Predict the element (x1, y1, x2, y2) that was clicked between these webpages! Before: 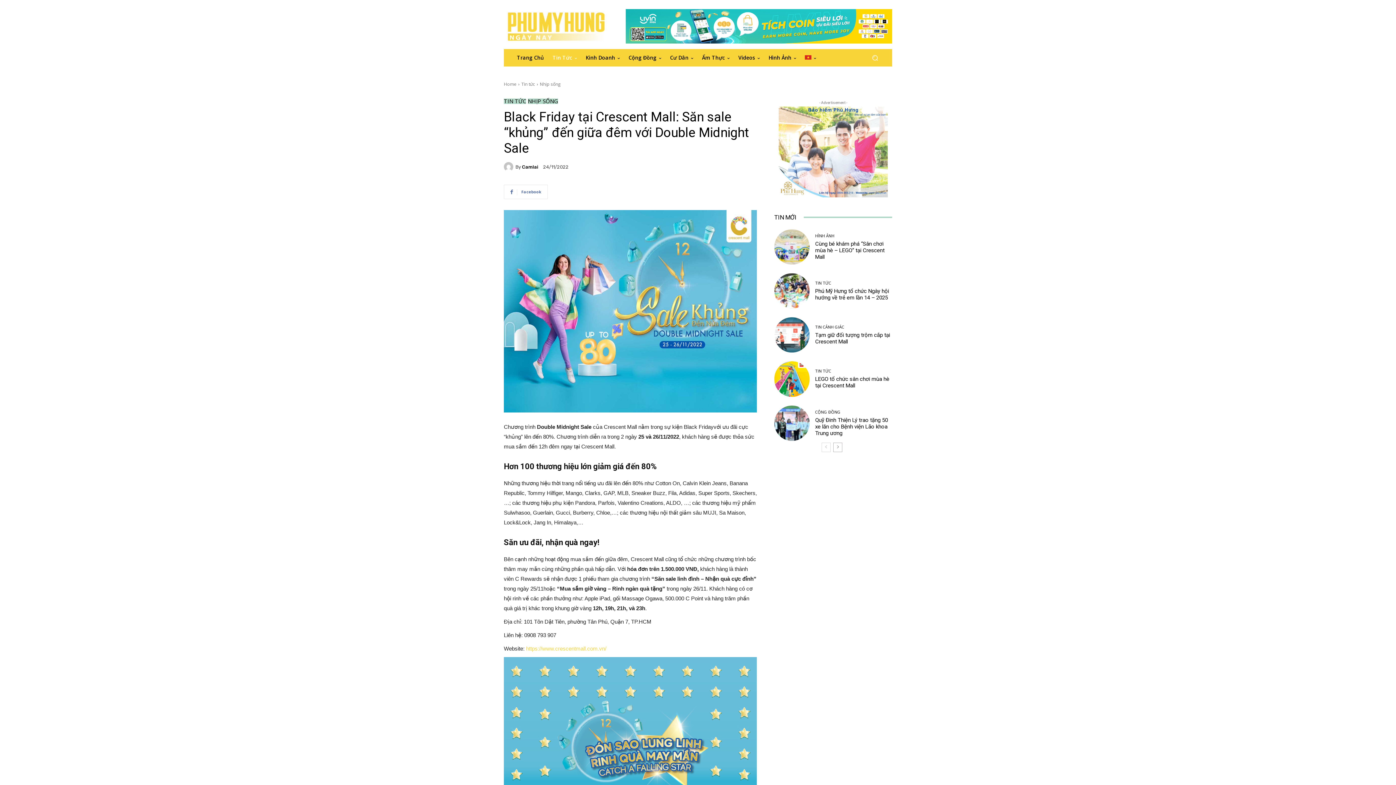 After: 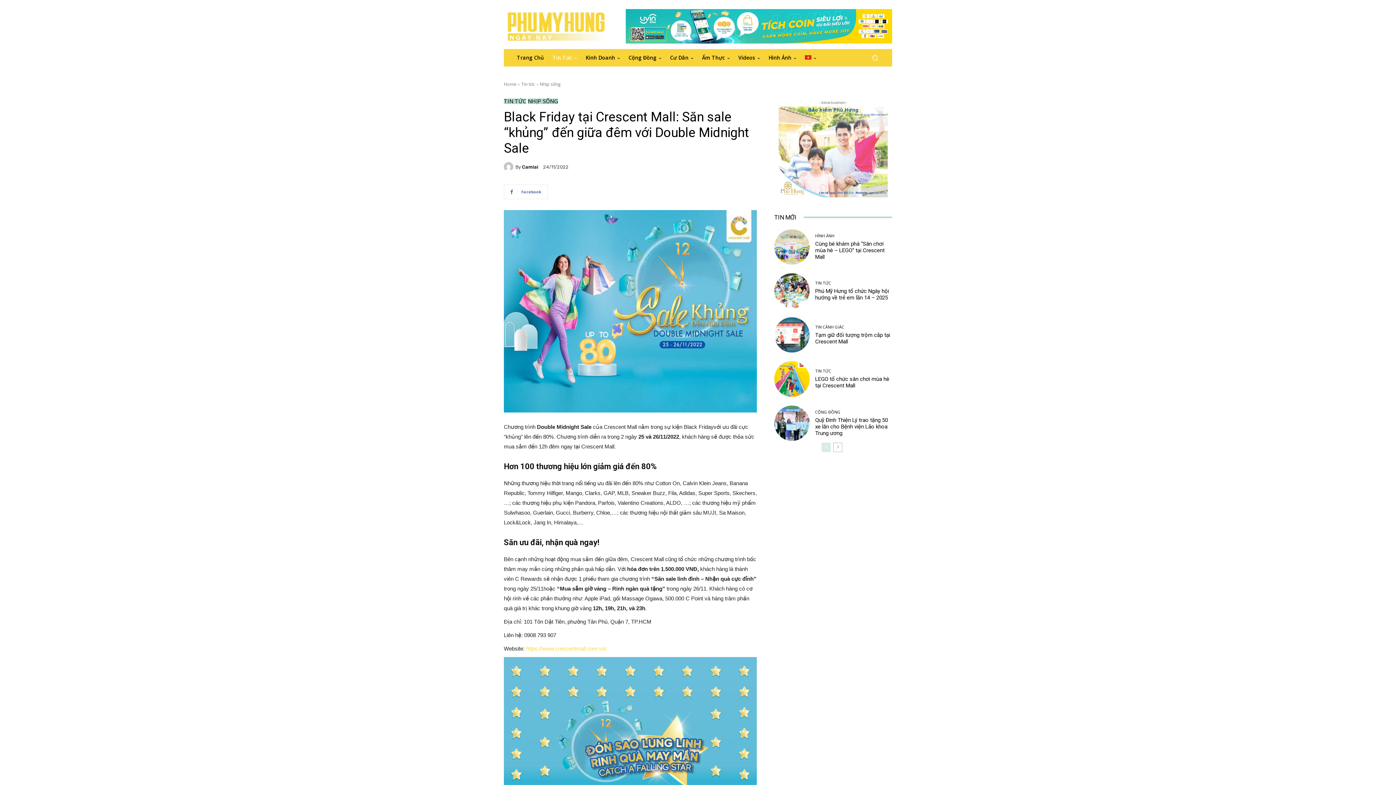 Action: label: prev-page bbox: (821, 442, 830, 452)